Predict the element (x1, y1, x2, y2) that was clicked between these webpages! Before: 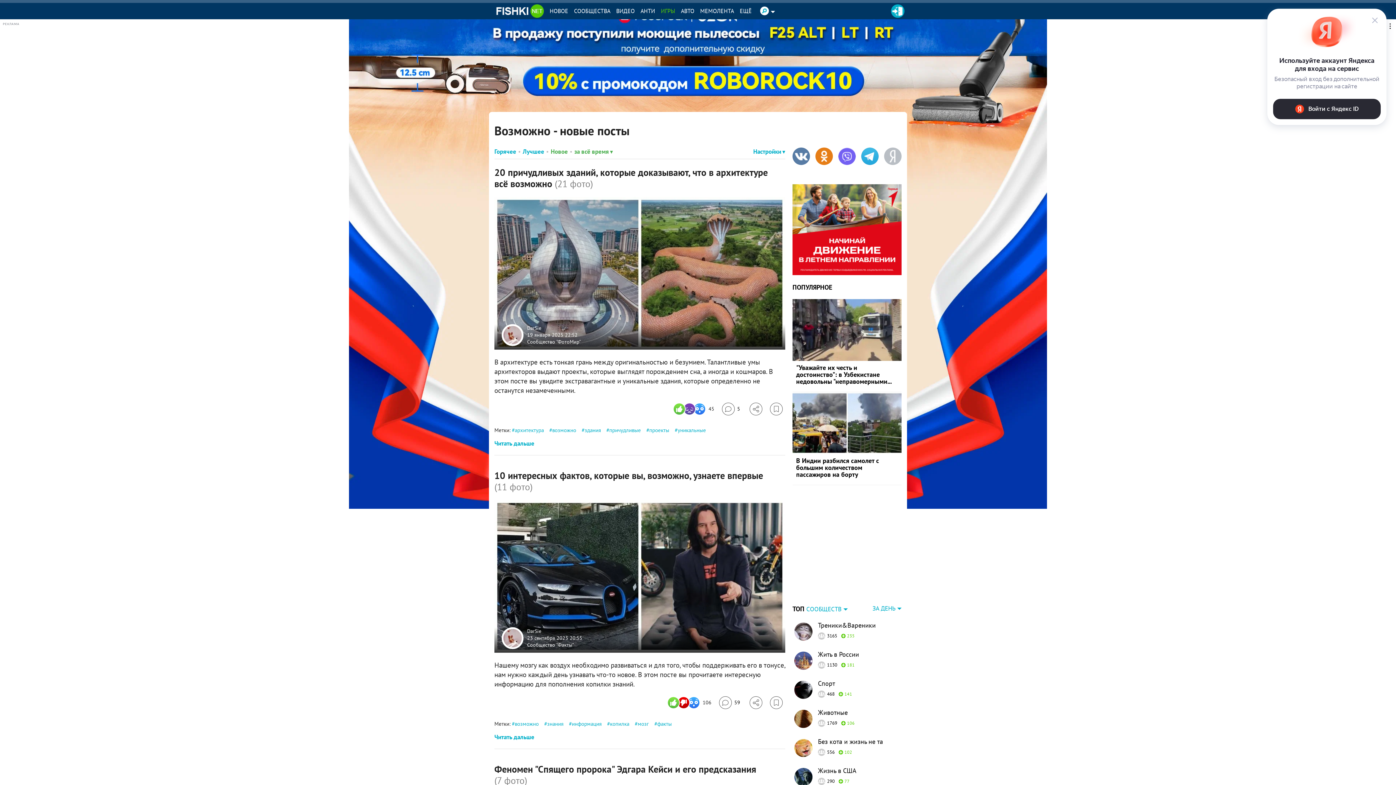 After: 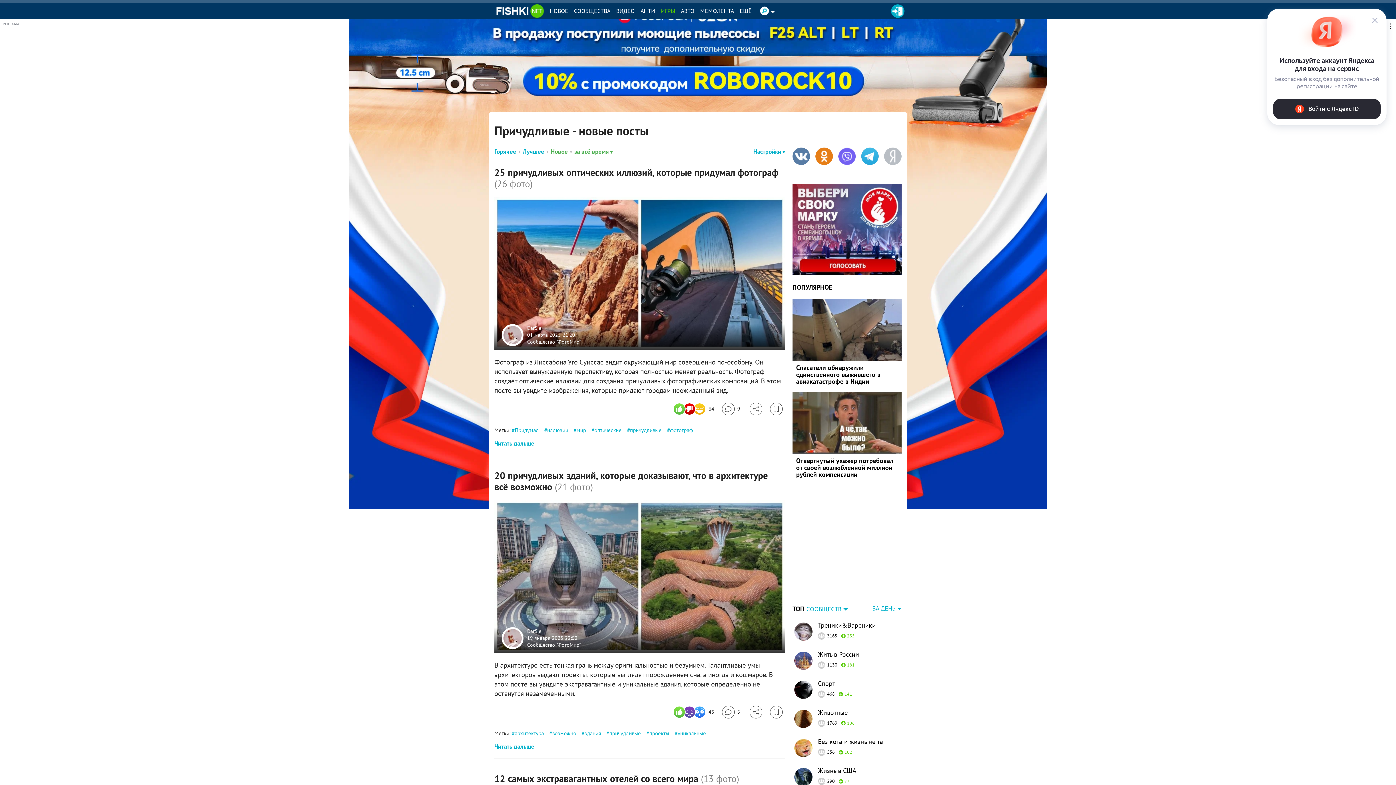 Action: label: причудливые bbox: (606, 426, 641, 433)